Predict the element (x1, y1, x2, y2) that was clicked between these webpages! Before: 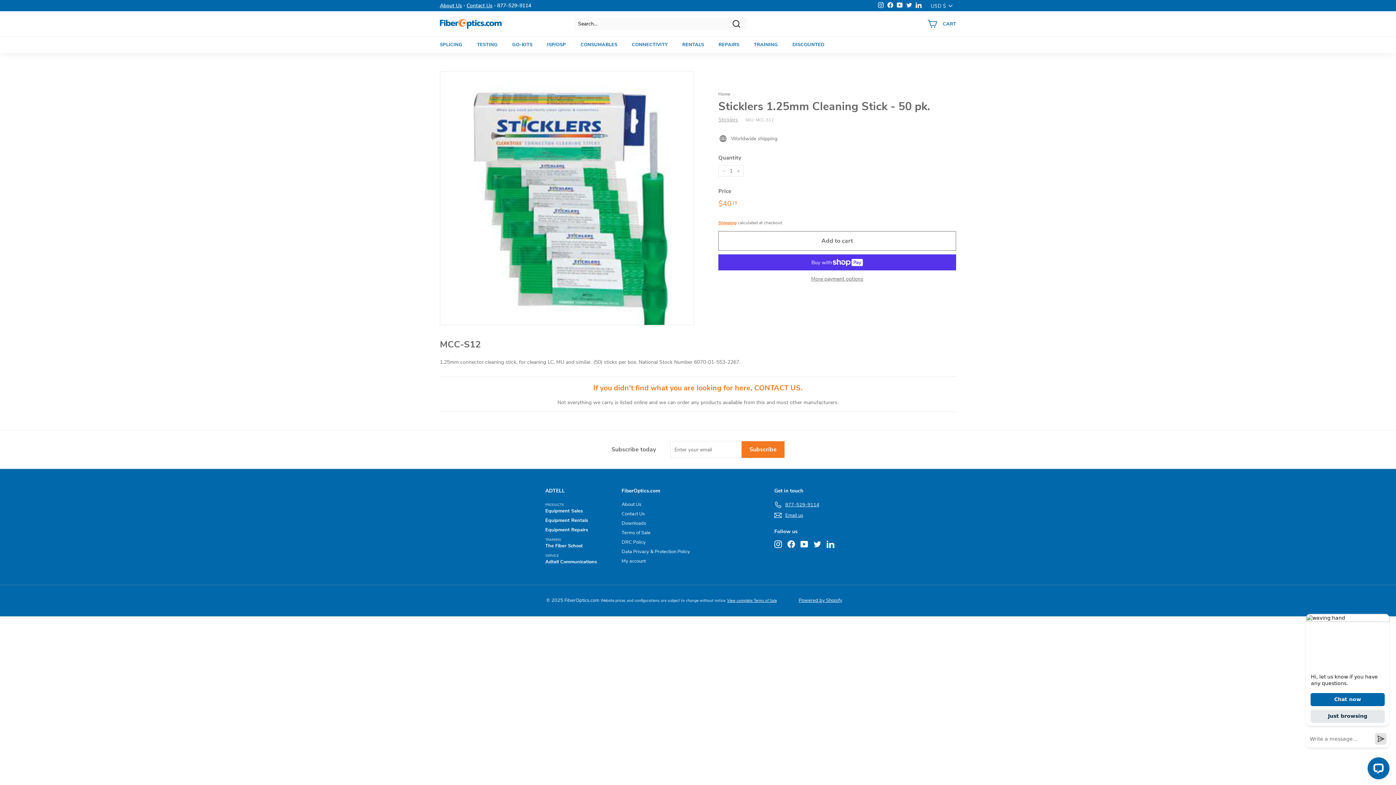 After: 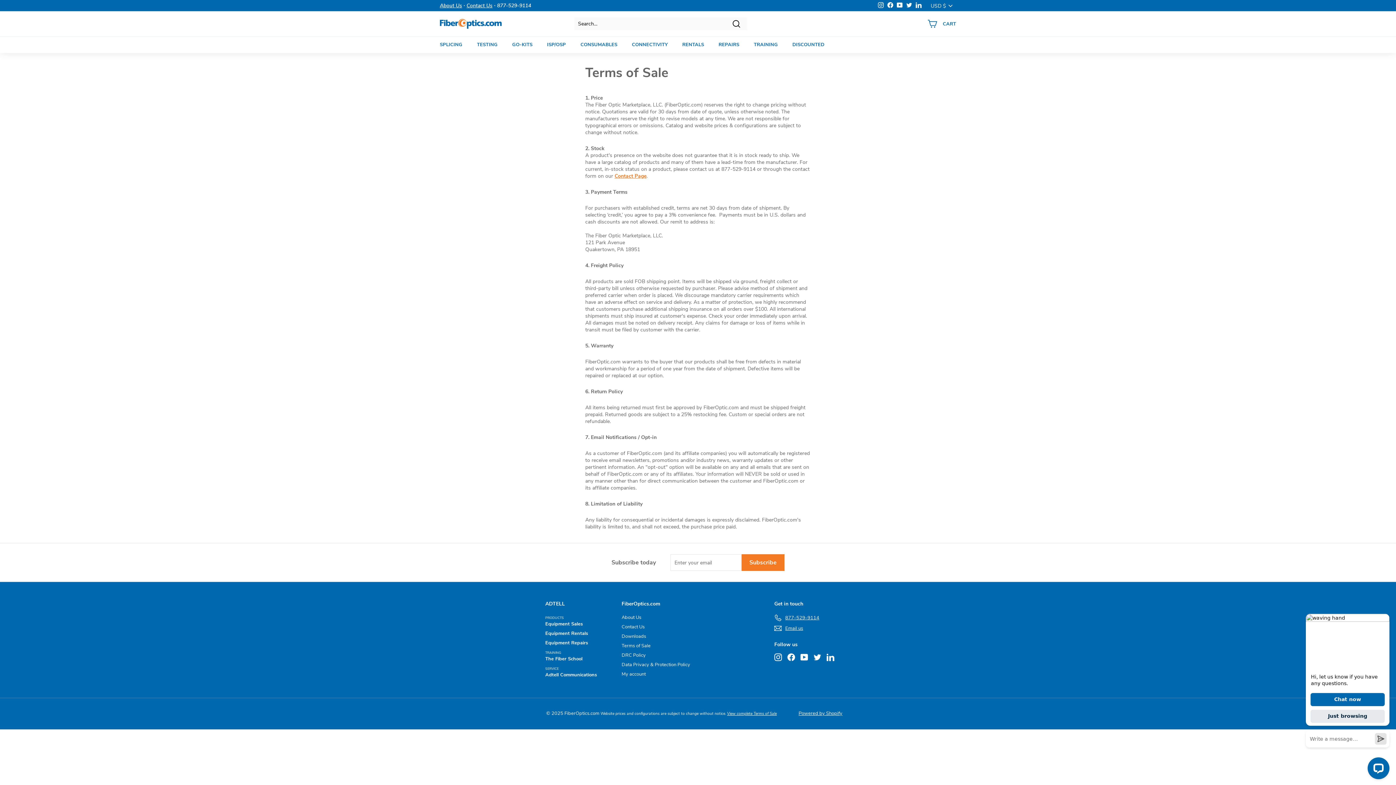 Action: label: View complete Terms of Sale bbox: (727, 597, 784, 604)